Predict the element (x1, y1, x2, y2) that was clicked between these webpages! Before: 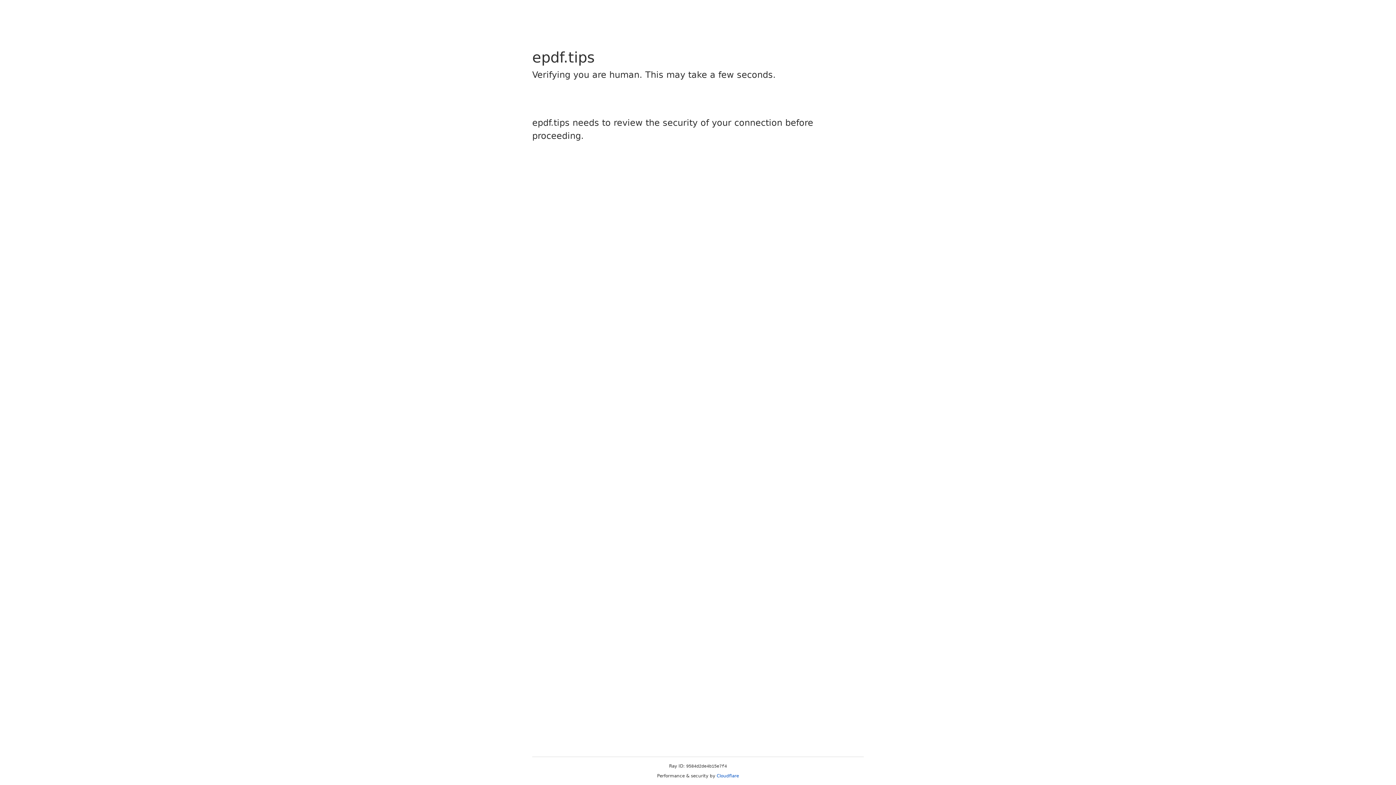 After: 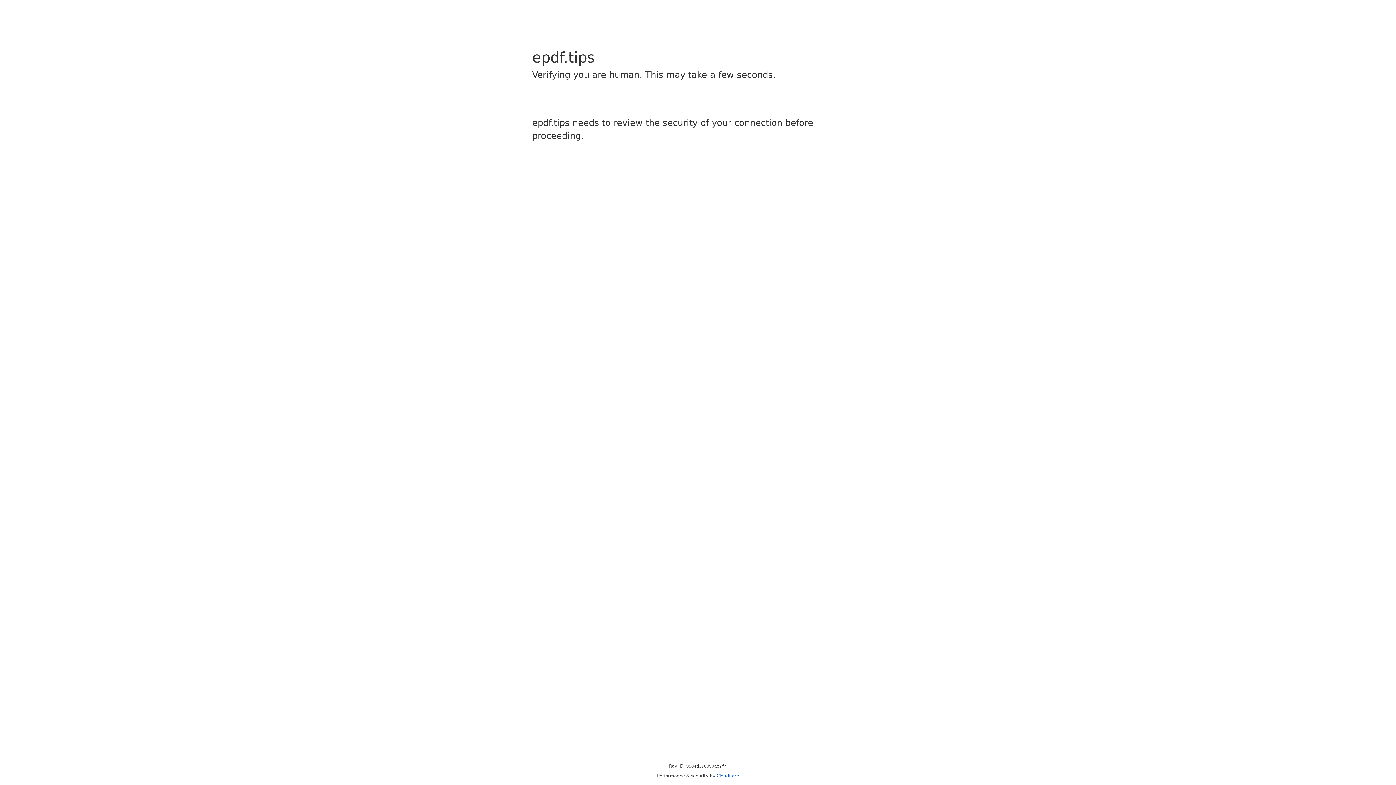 Action: bbox: (716, 773, 739, 778) label: Cloudflare